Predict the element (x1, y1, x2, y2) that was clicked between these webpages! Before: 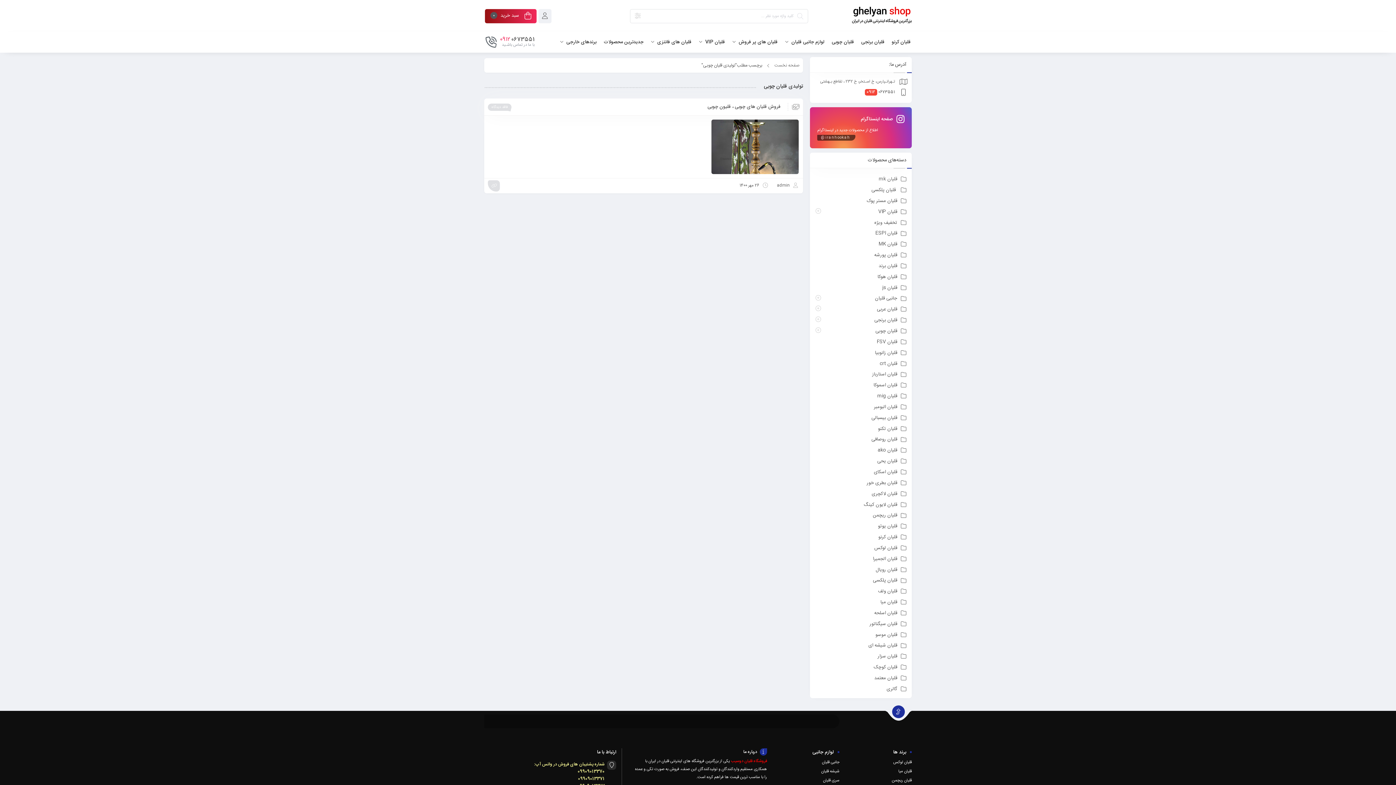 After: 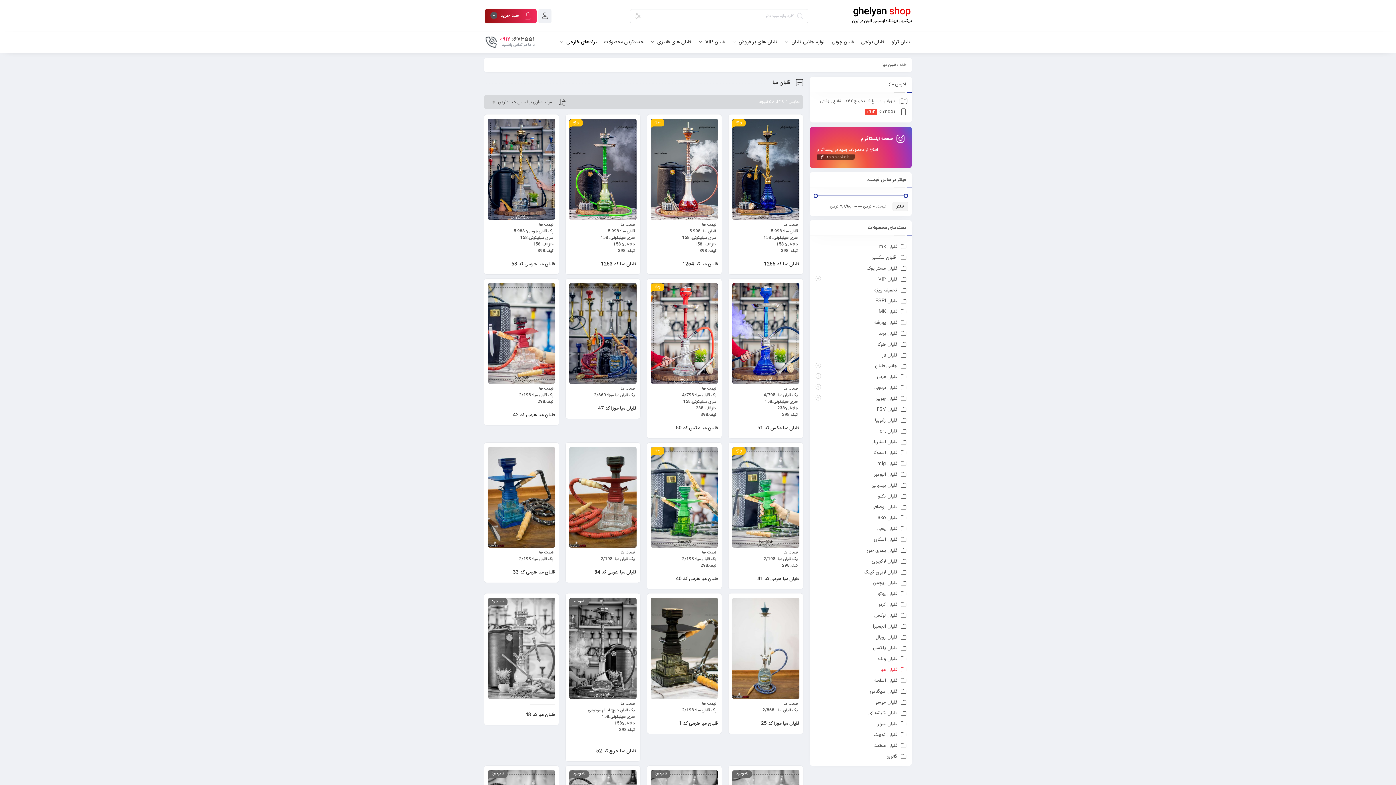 Action: bbox: (880, 598, 906, 606) label: قلیان میا